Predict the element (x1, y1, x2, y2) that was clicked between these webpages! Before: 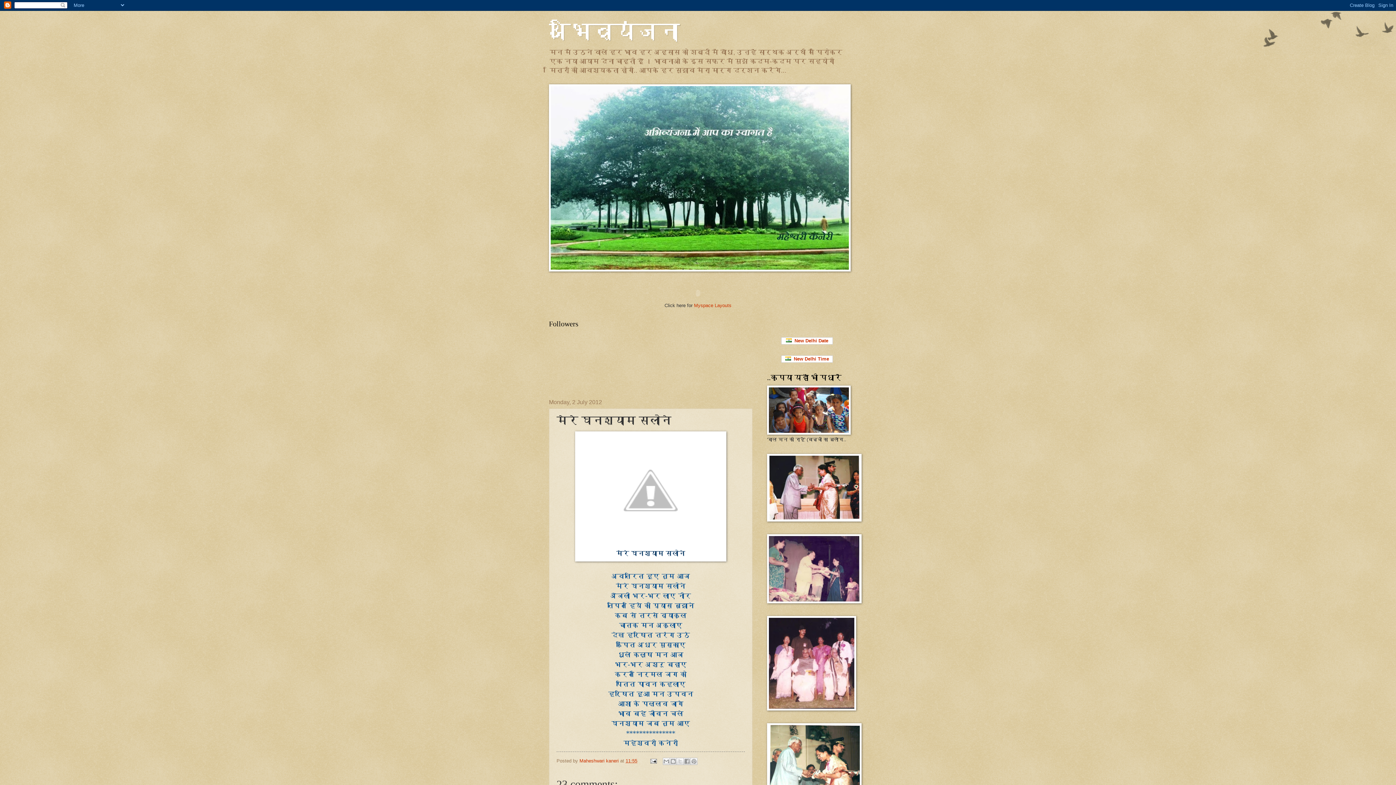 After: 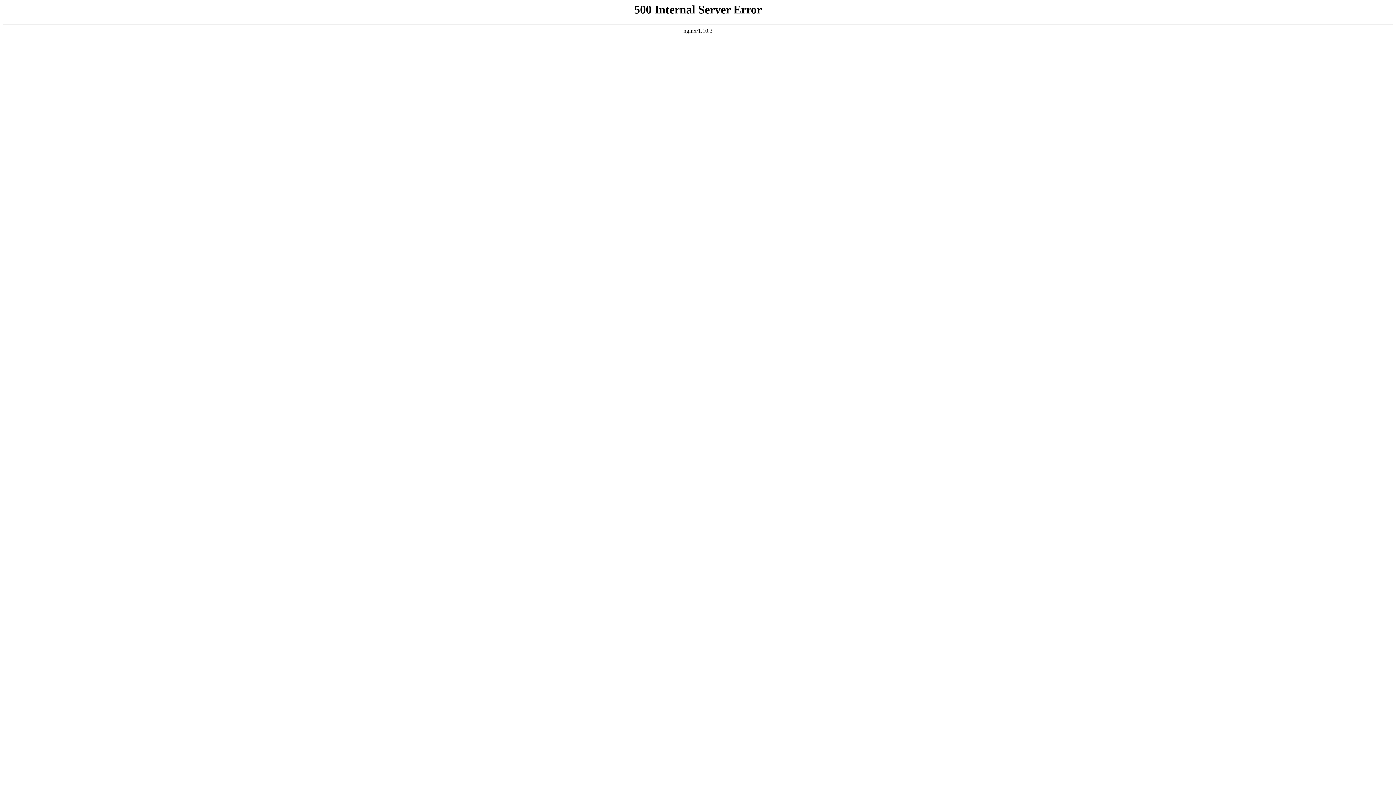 Action: bbox: (549, 267, 850, 272)